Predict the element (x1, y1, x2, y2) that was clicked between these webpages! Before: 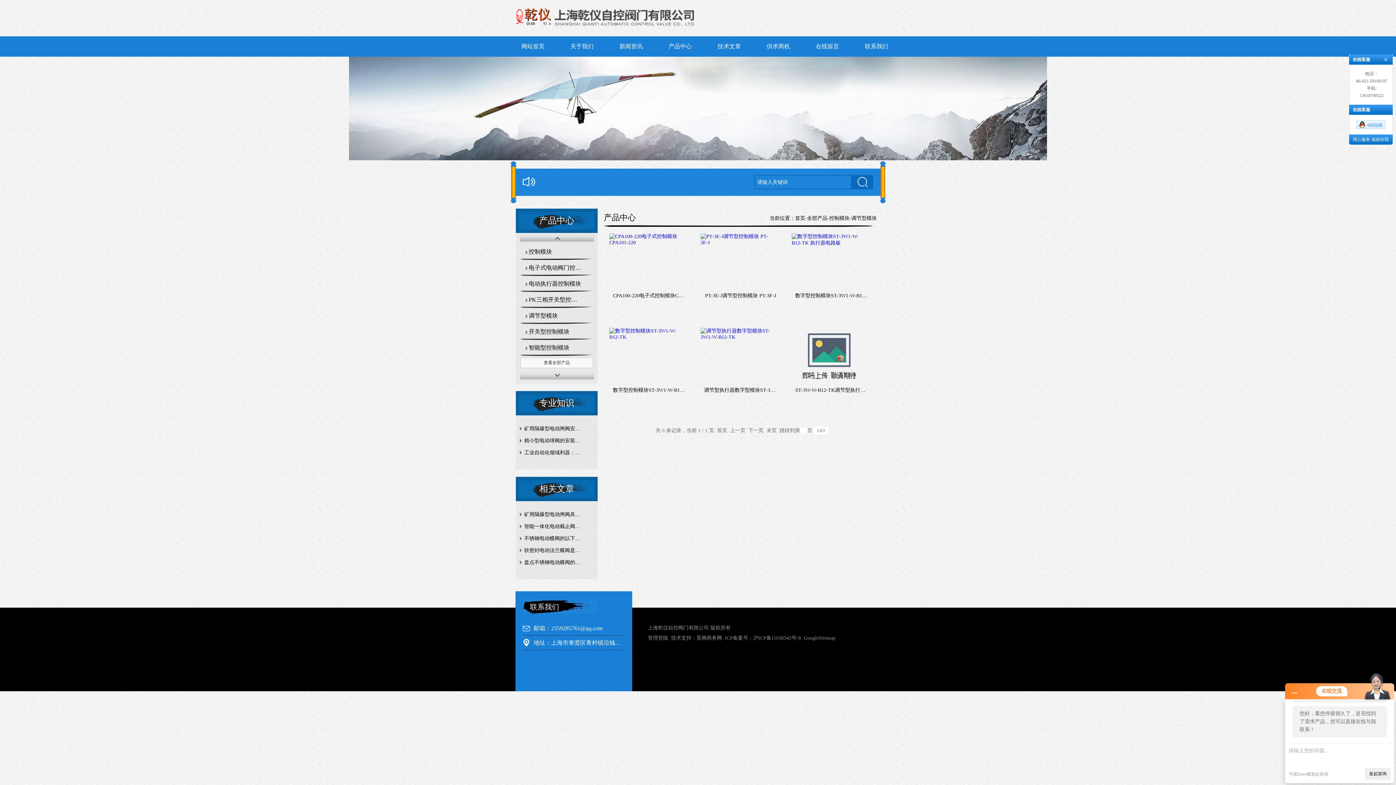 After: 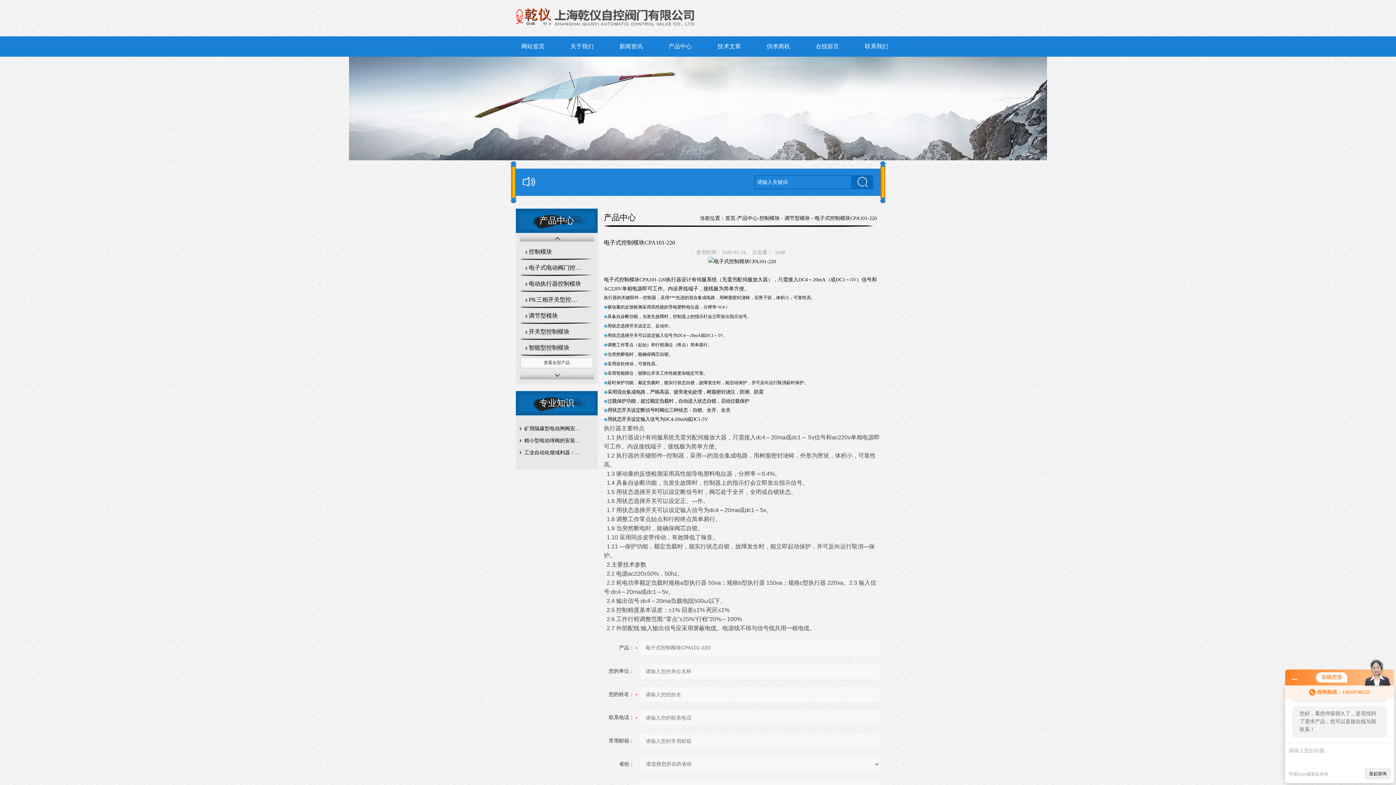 Action: bbox: (609, 233, 689, 289)